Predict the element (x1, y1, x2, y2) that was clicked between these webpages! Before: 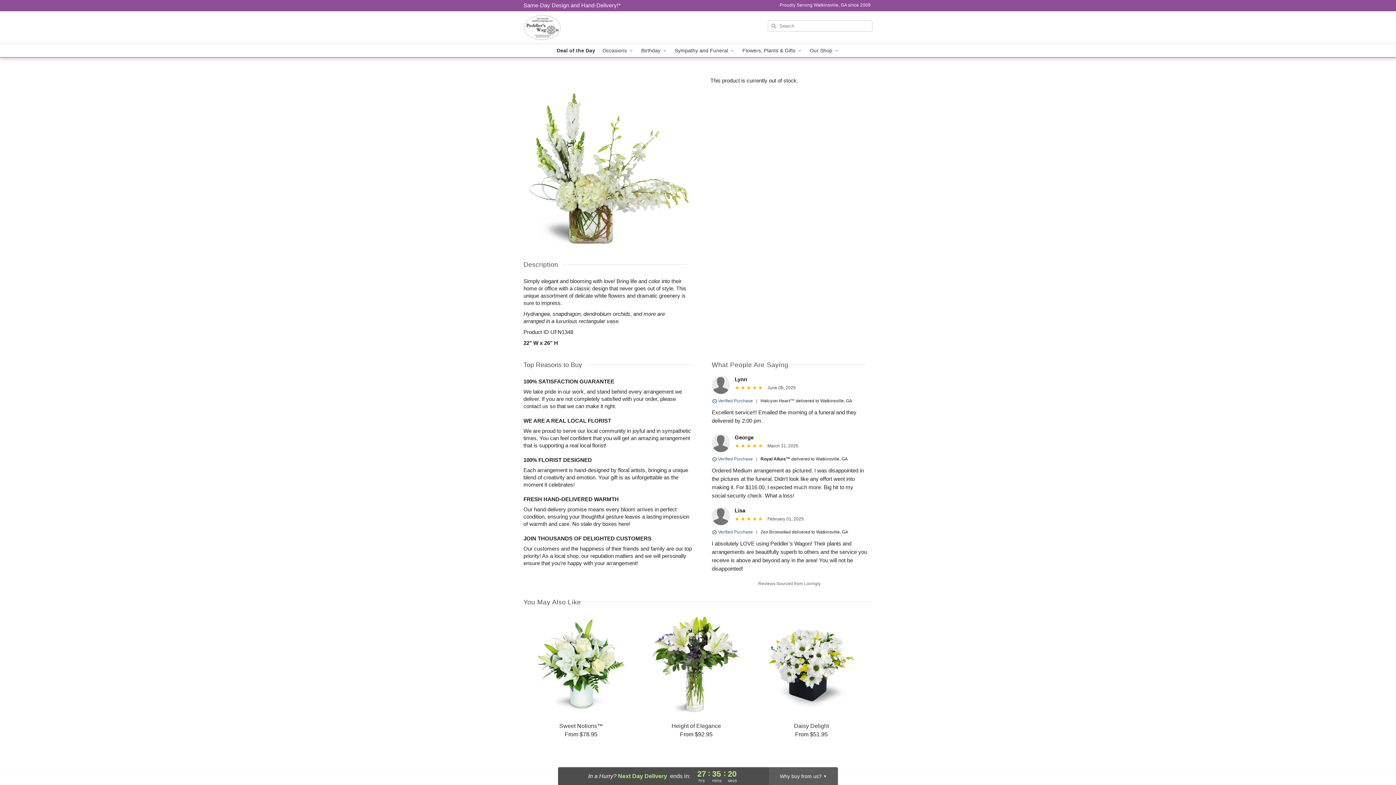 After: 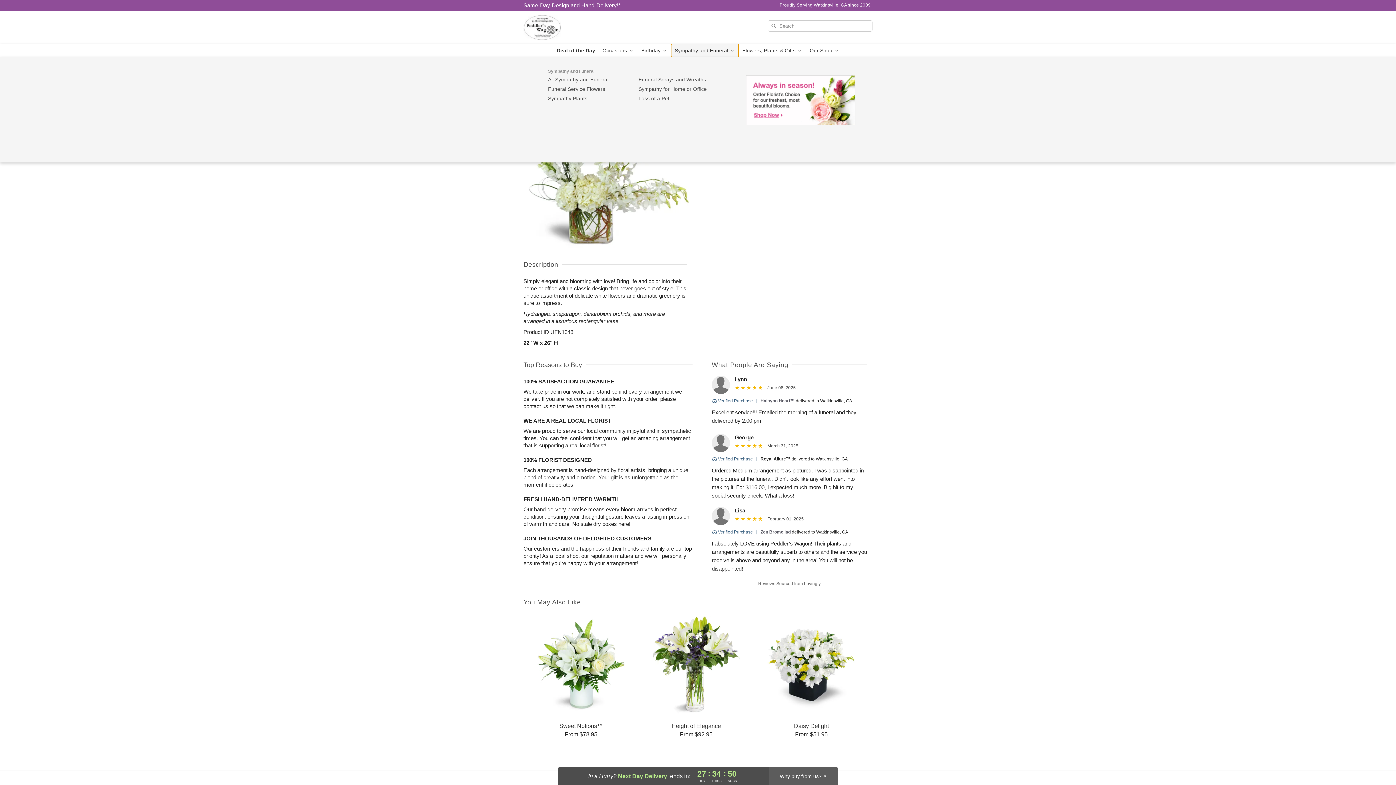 Action: bbox: (671, 44, 738, 57) label: Sympathy and Funeral 